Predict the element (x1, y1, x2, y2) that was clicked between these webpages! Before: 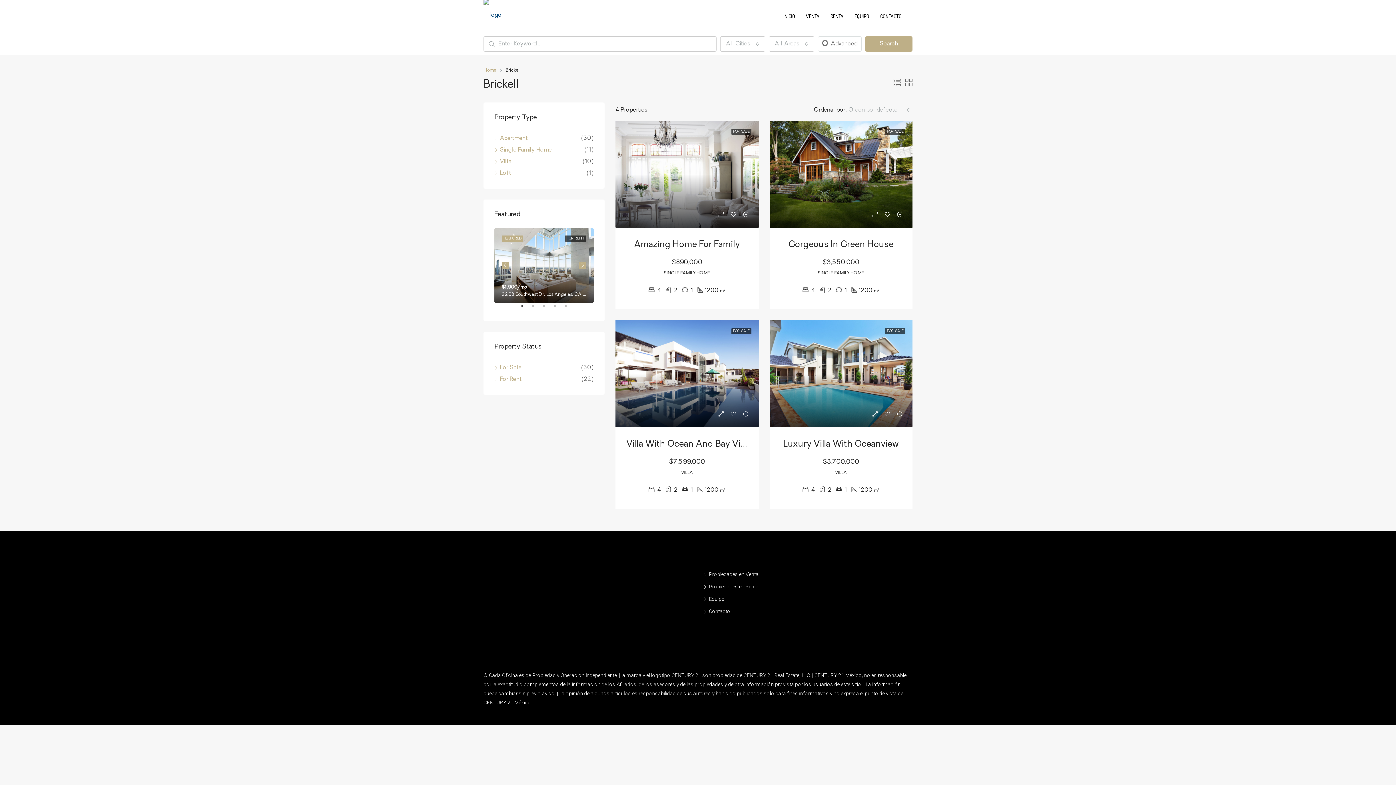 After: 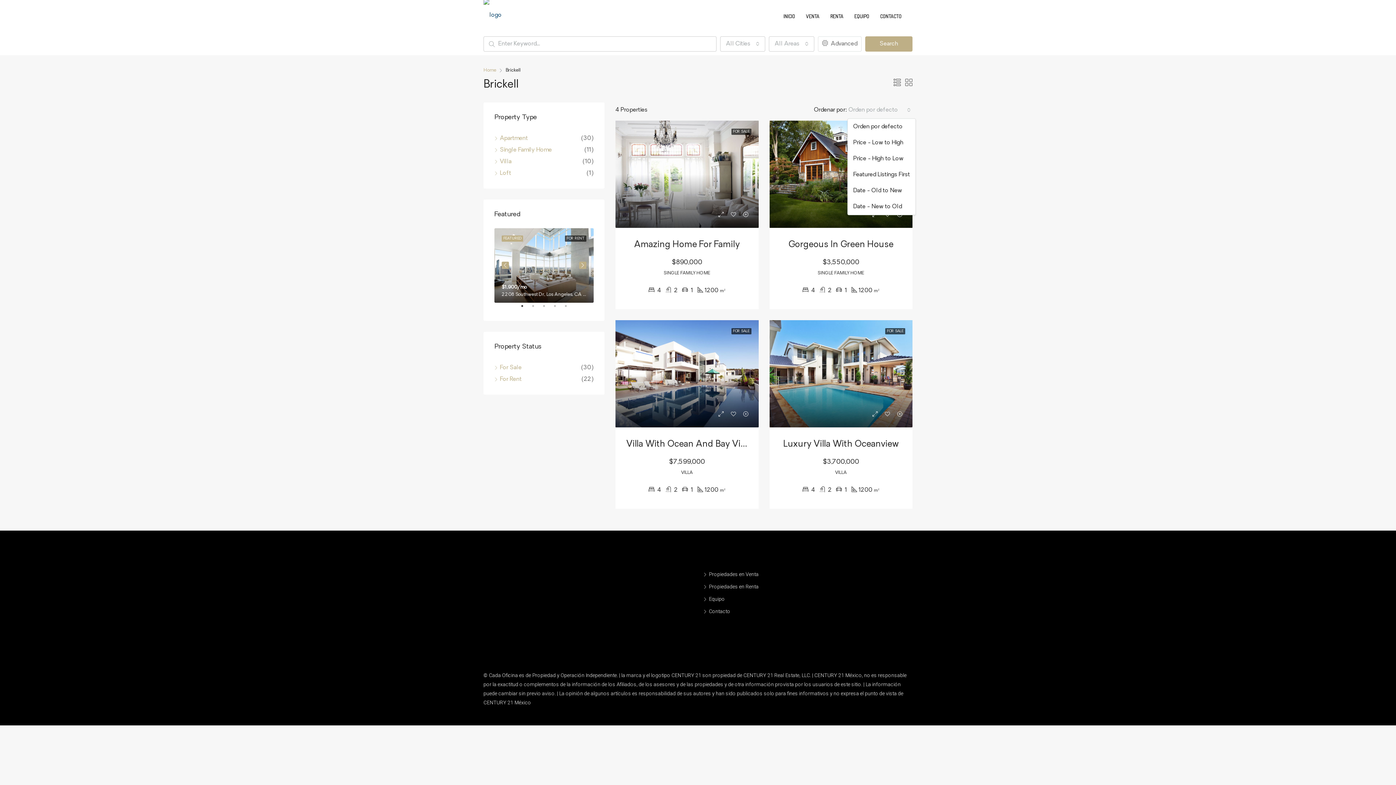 Action: label: Orden por defecto bbox: (847, 102, 912, 117)